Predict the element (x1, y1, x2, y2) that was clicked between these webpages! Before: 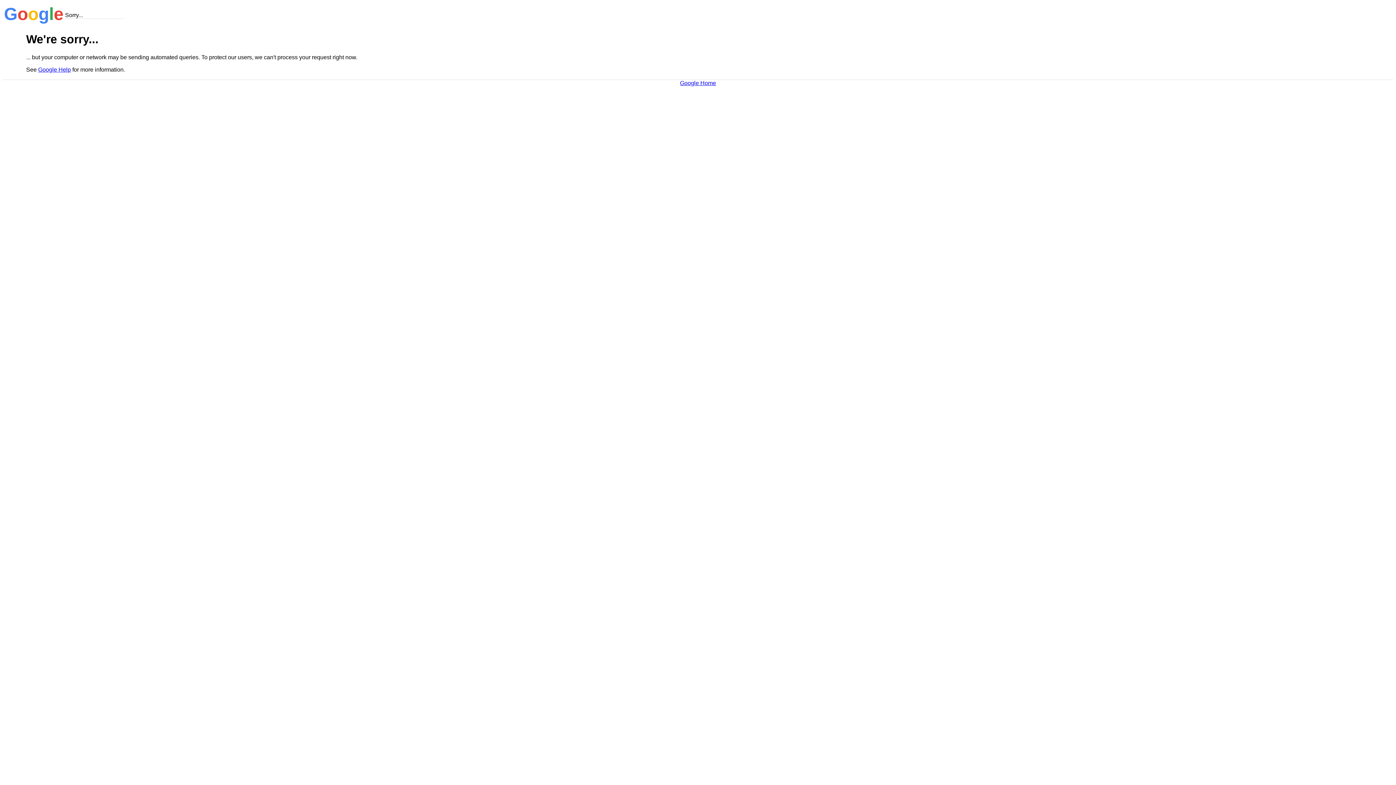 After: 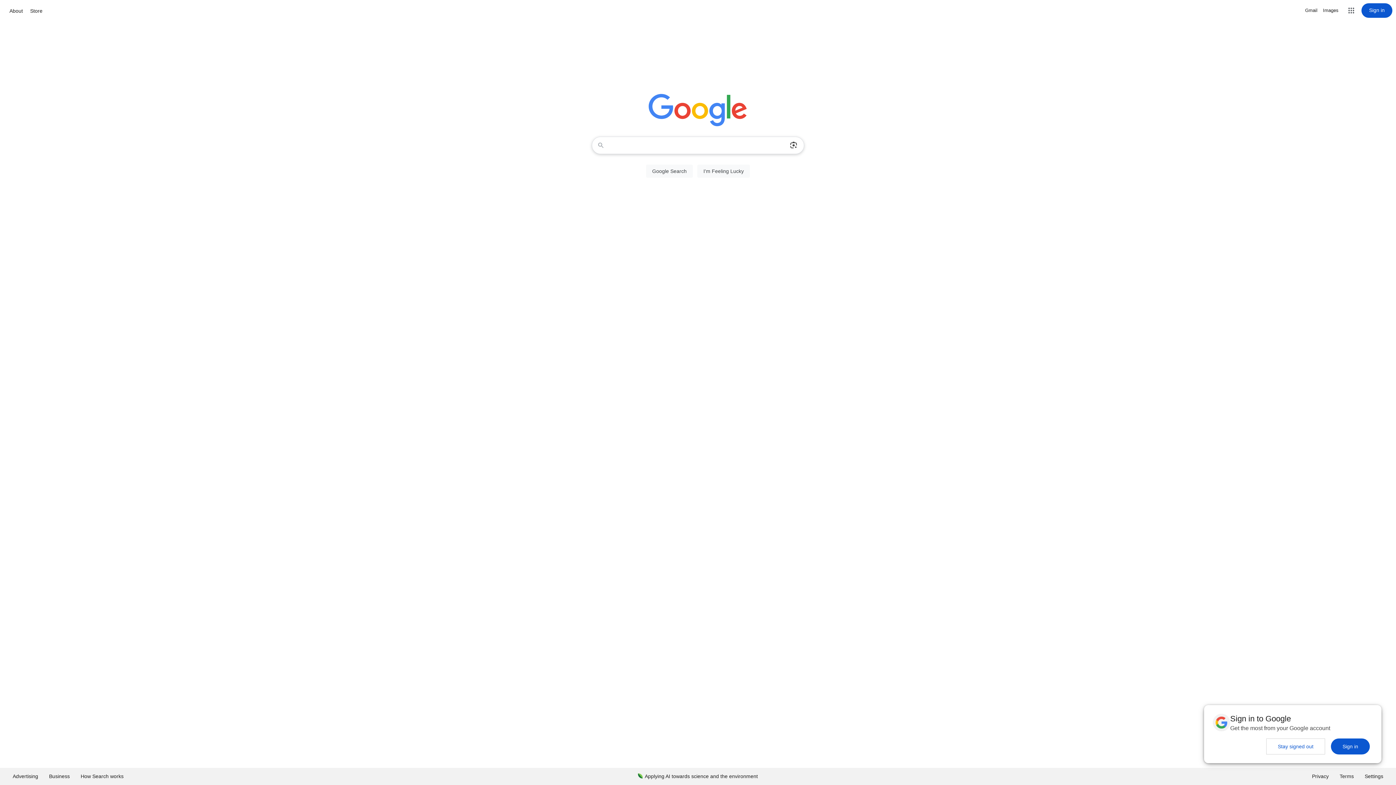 Action: label: Google Home bbox: (680, 79, 716, 86)